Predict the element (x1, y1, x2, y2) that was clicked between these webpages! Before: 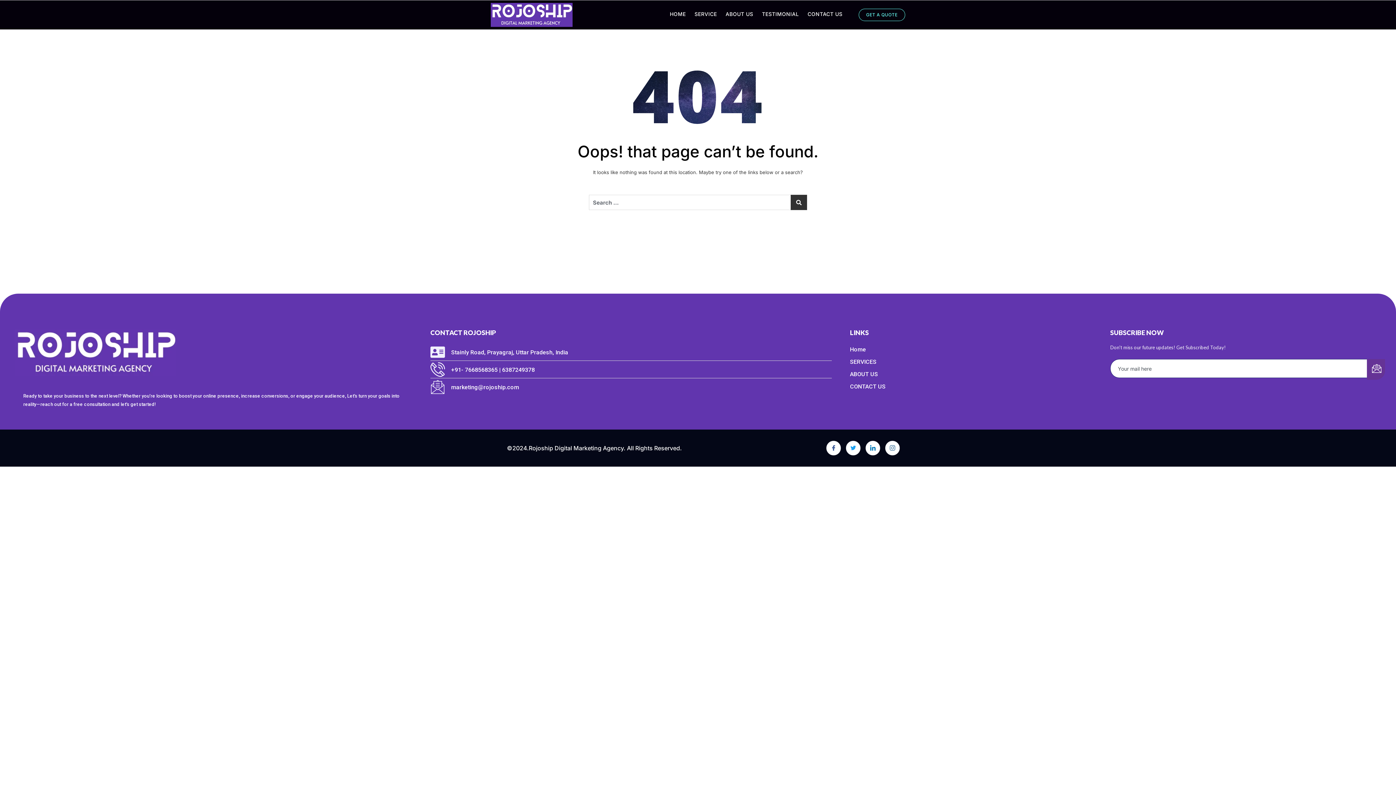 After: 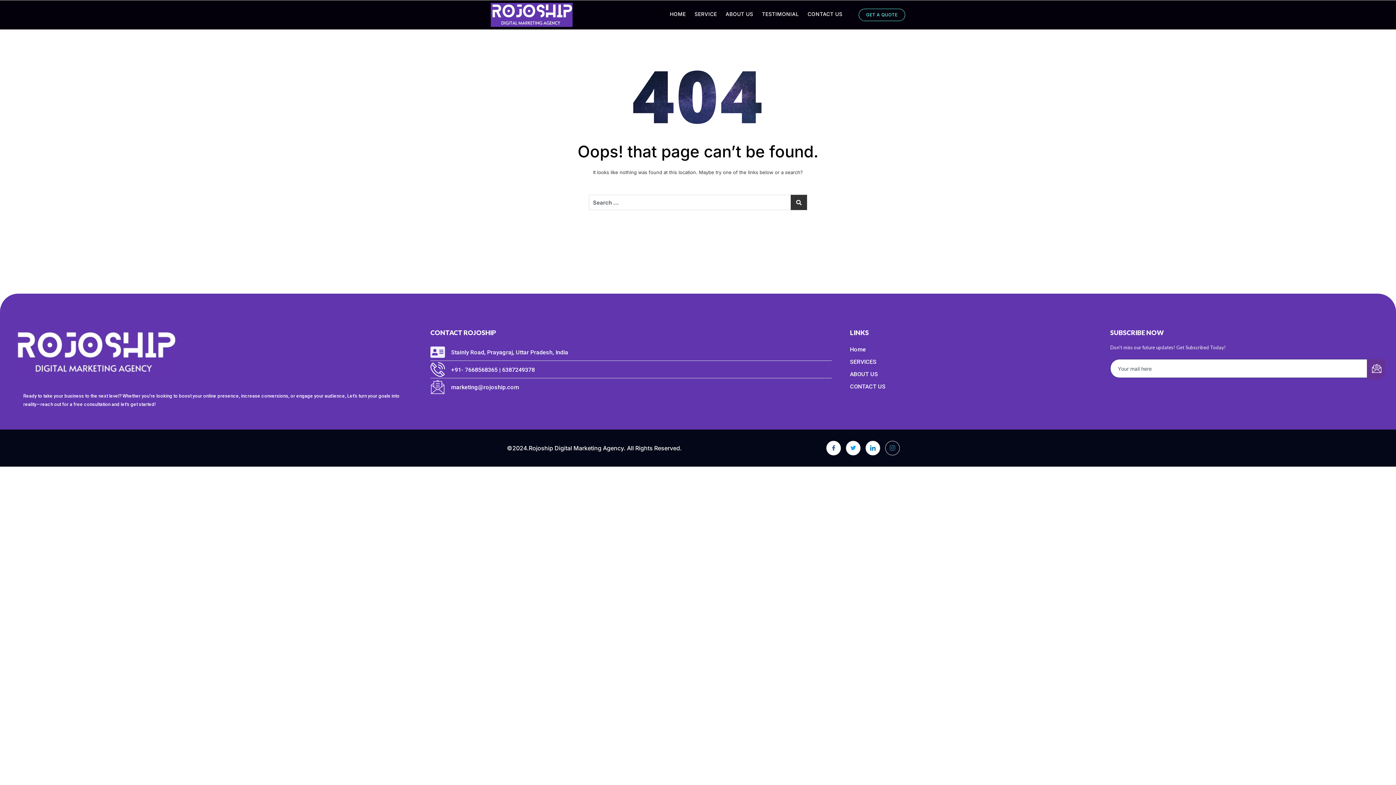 Action: bbox: (885, 441, 900, 455) label: Instagram